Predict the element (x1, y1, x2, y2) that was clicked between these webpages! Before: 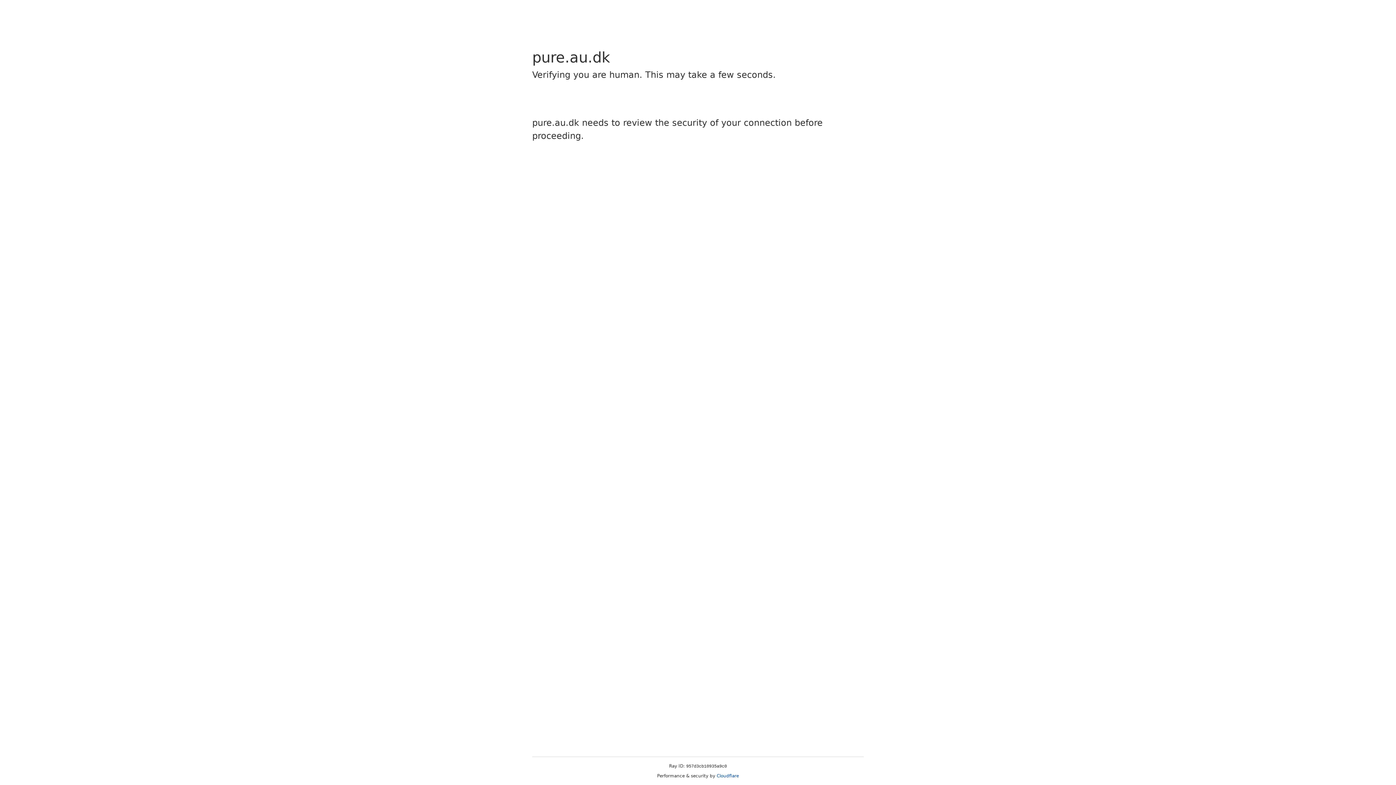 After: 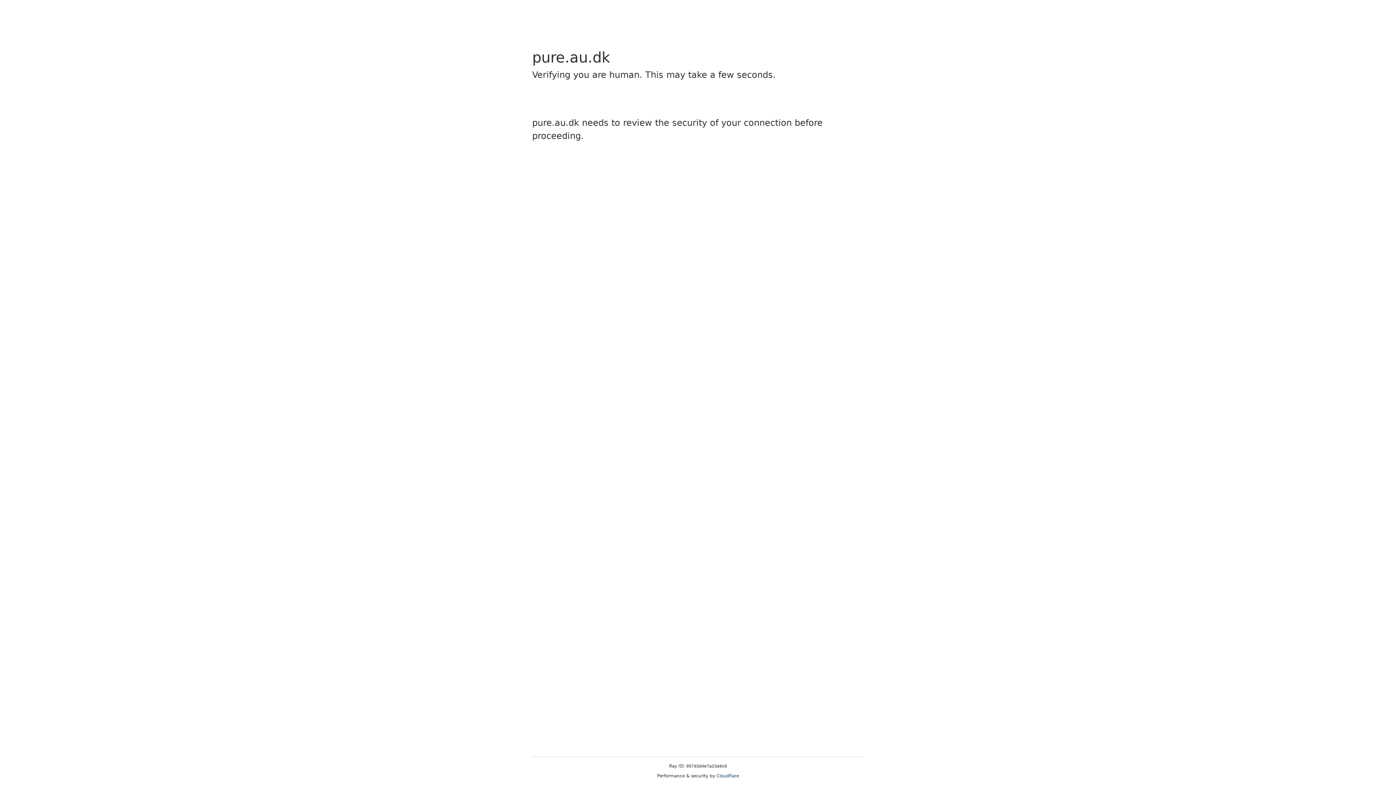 Action: label: Cloudflare bbox: (716, 773, 739, 778)